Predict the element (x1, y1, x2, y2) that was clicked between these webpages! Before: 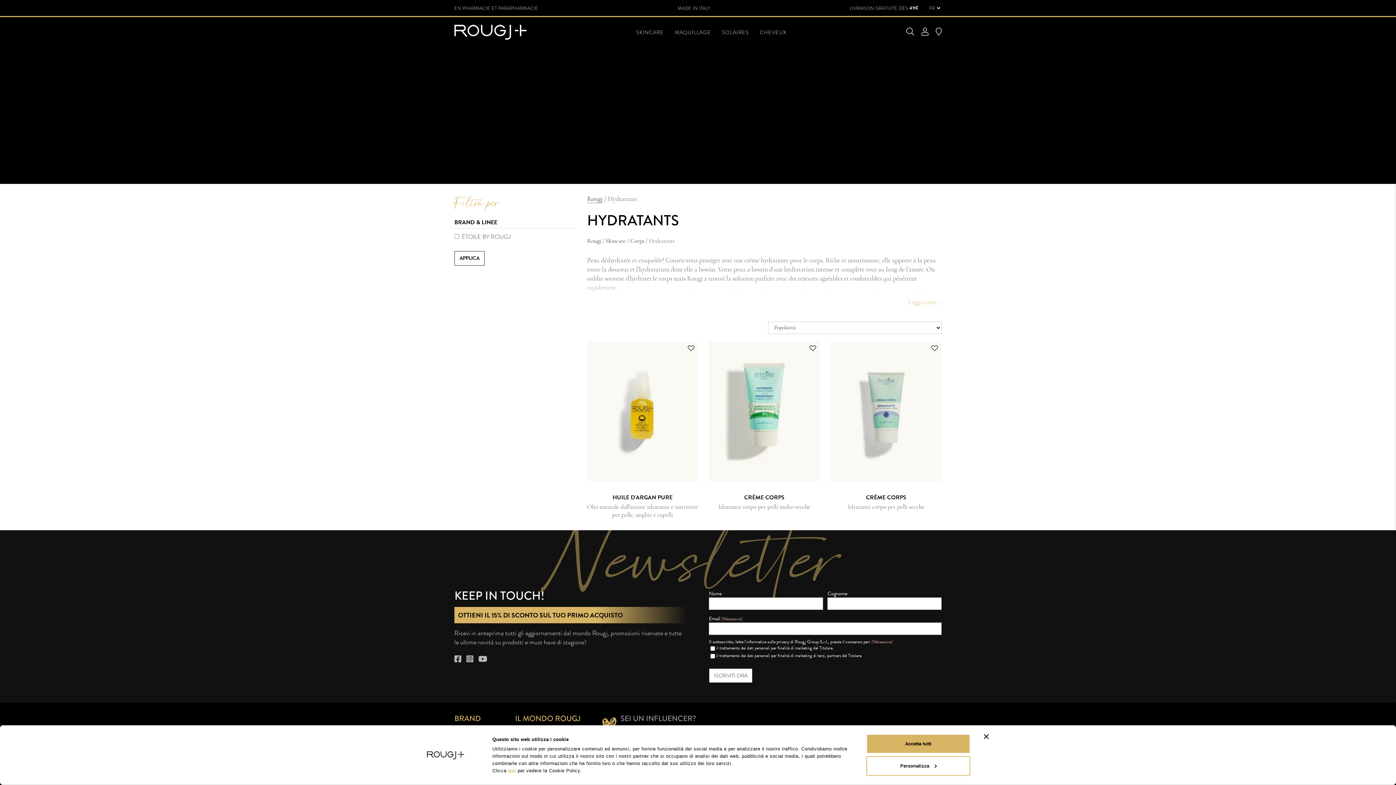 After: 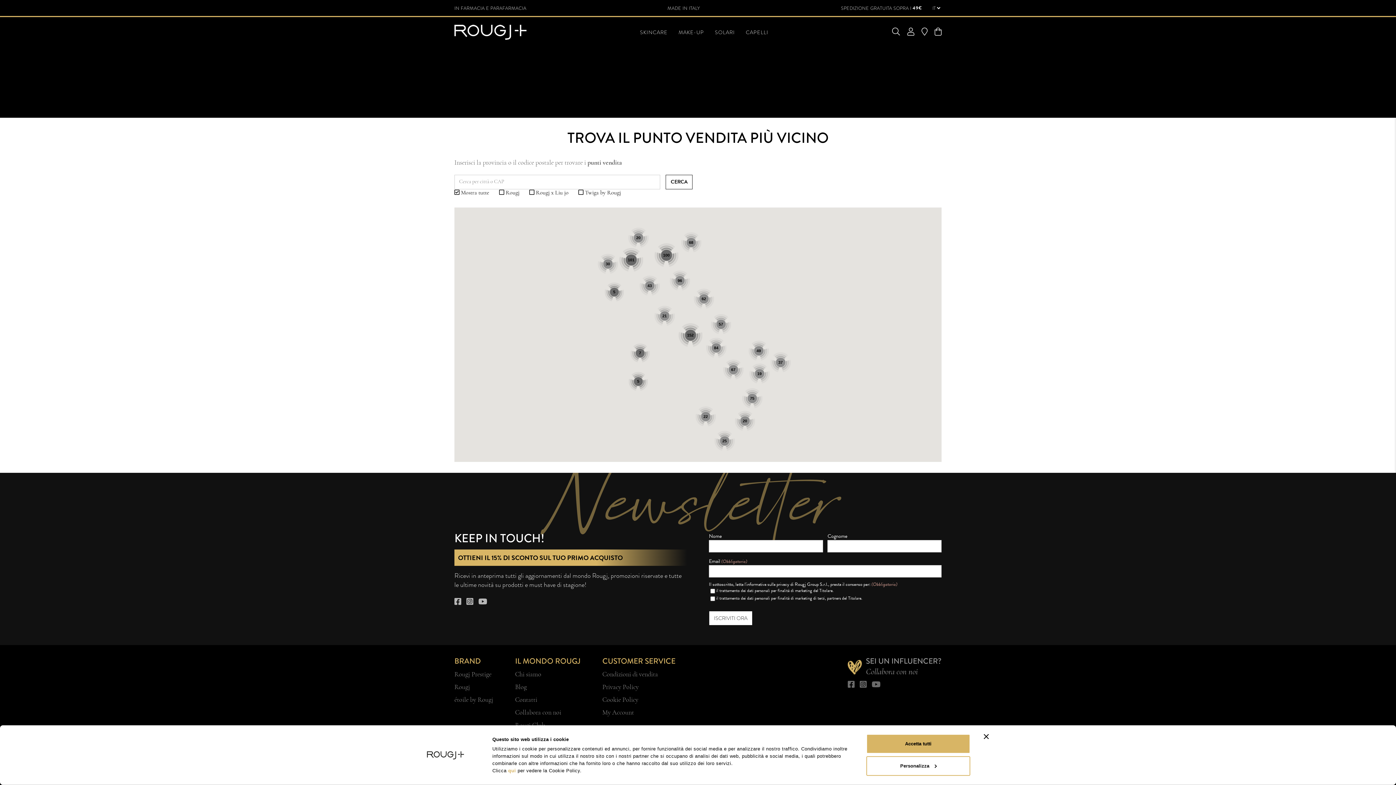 Action: bbox: (936, 27, 941, 38)